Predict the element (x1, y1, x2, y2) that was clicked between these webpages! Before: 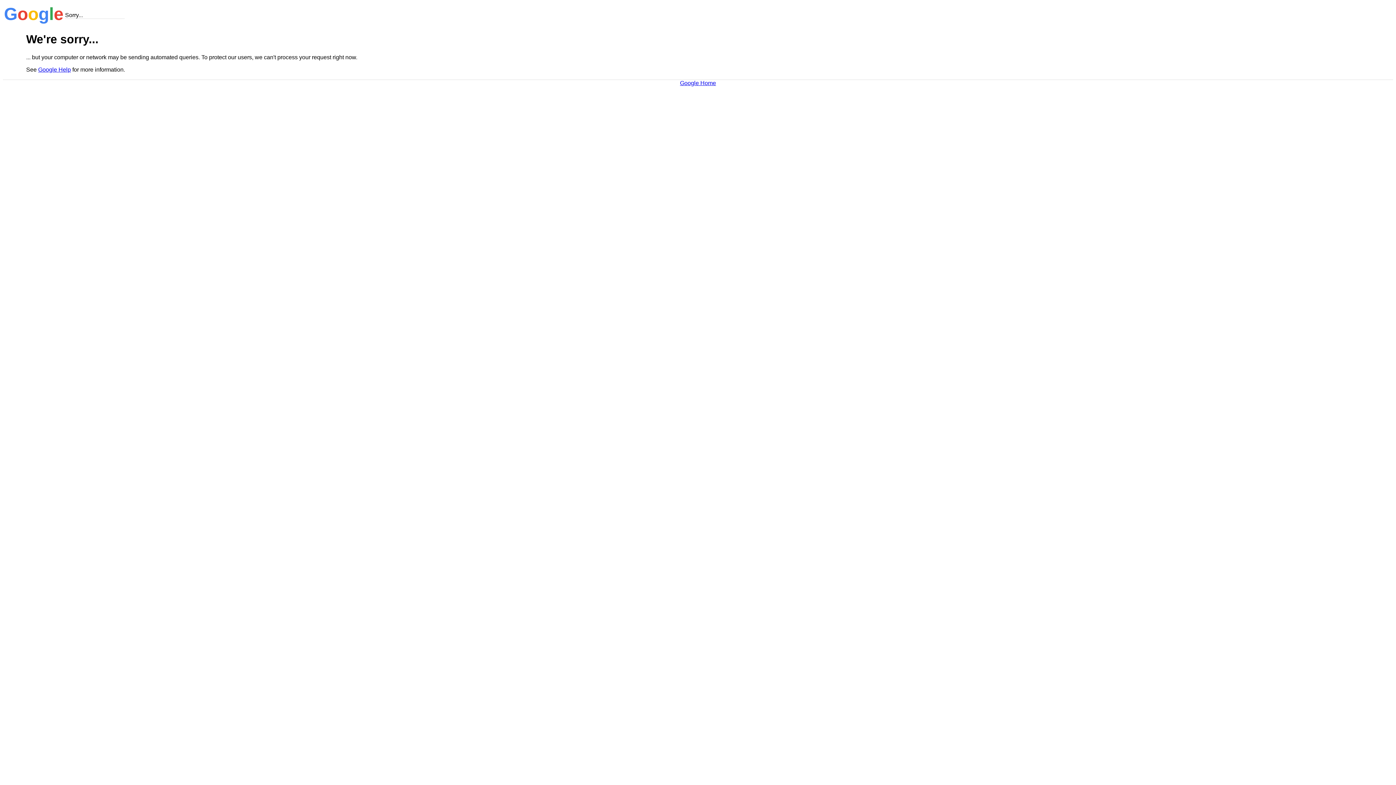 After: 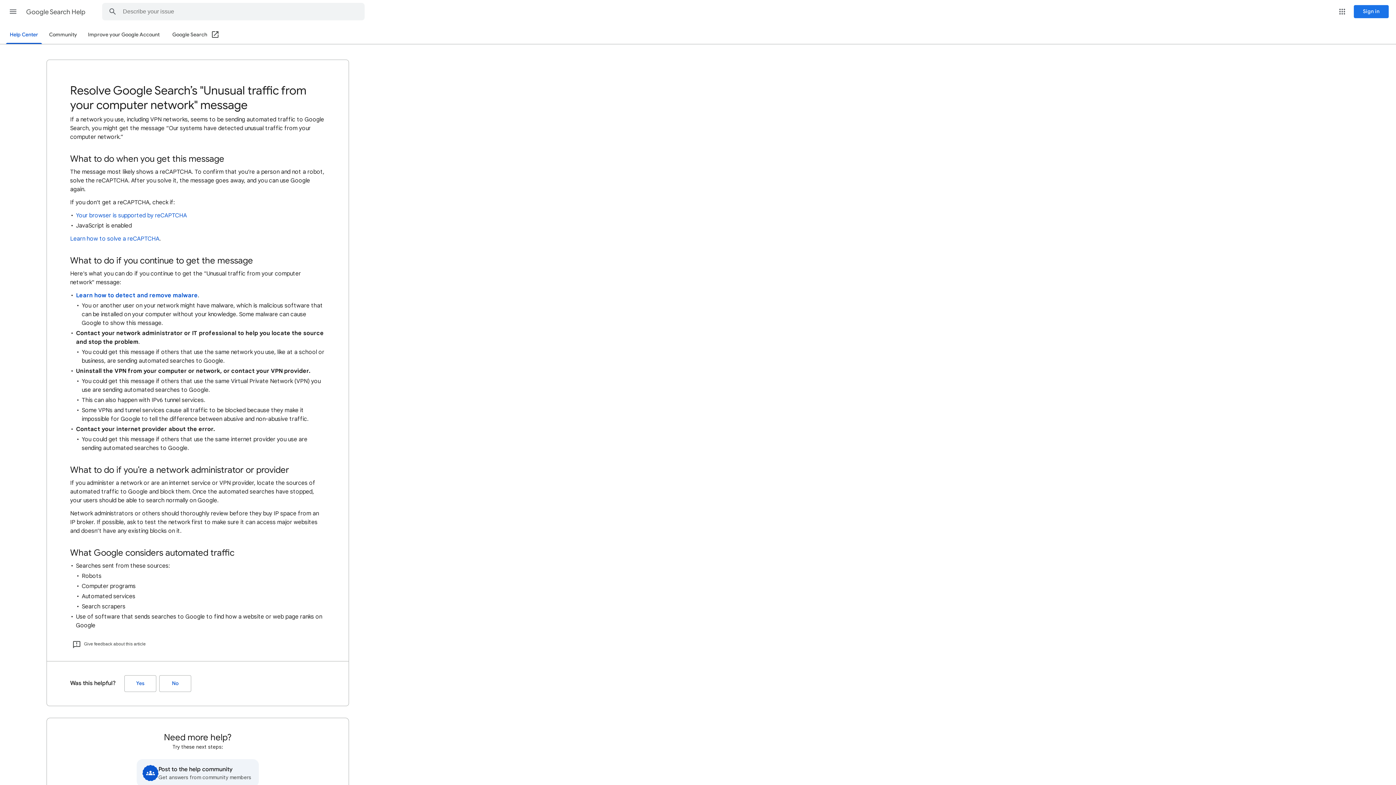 Action: bbox: (38, 66, 70, 72) label: Google Help